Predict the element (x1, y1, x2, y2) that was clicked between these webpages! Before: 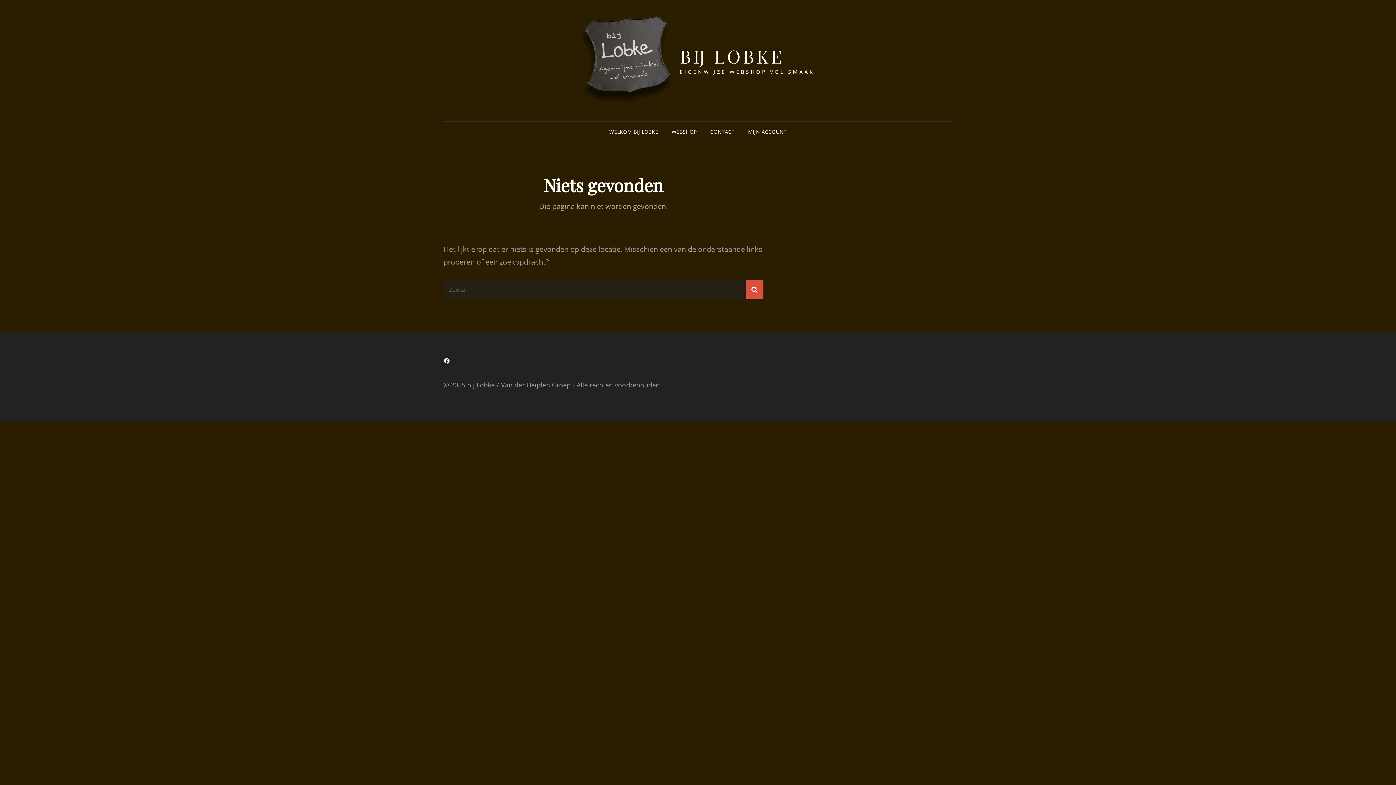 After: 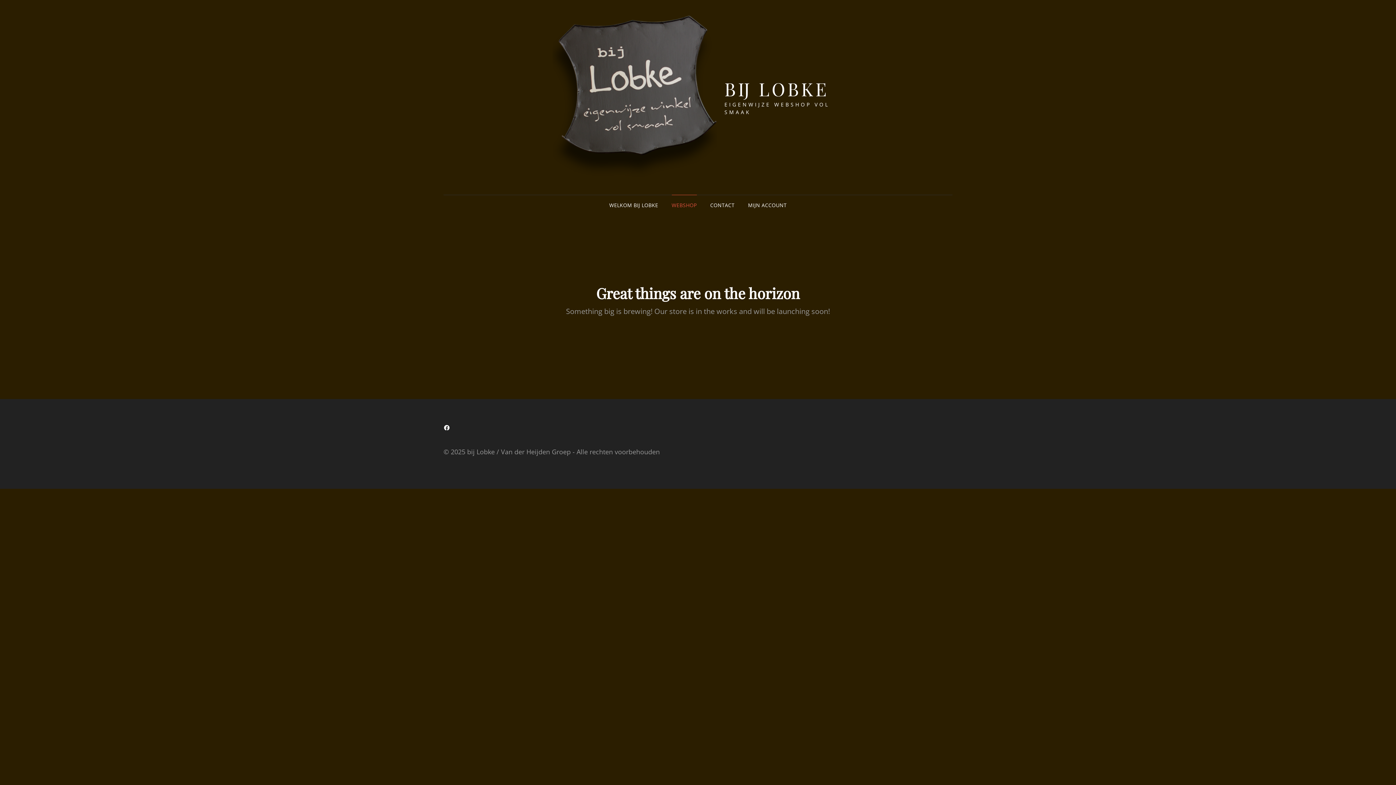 Action: bbox: (666, 121, 702, 142) label: WEBSHOP